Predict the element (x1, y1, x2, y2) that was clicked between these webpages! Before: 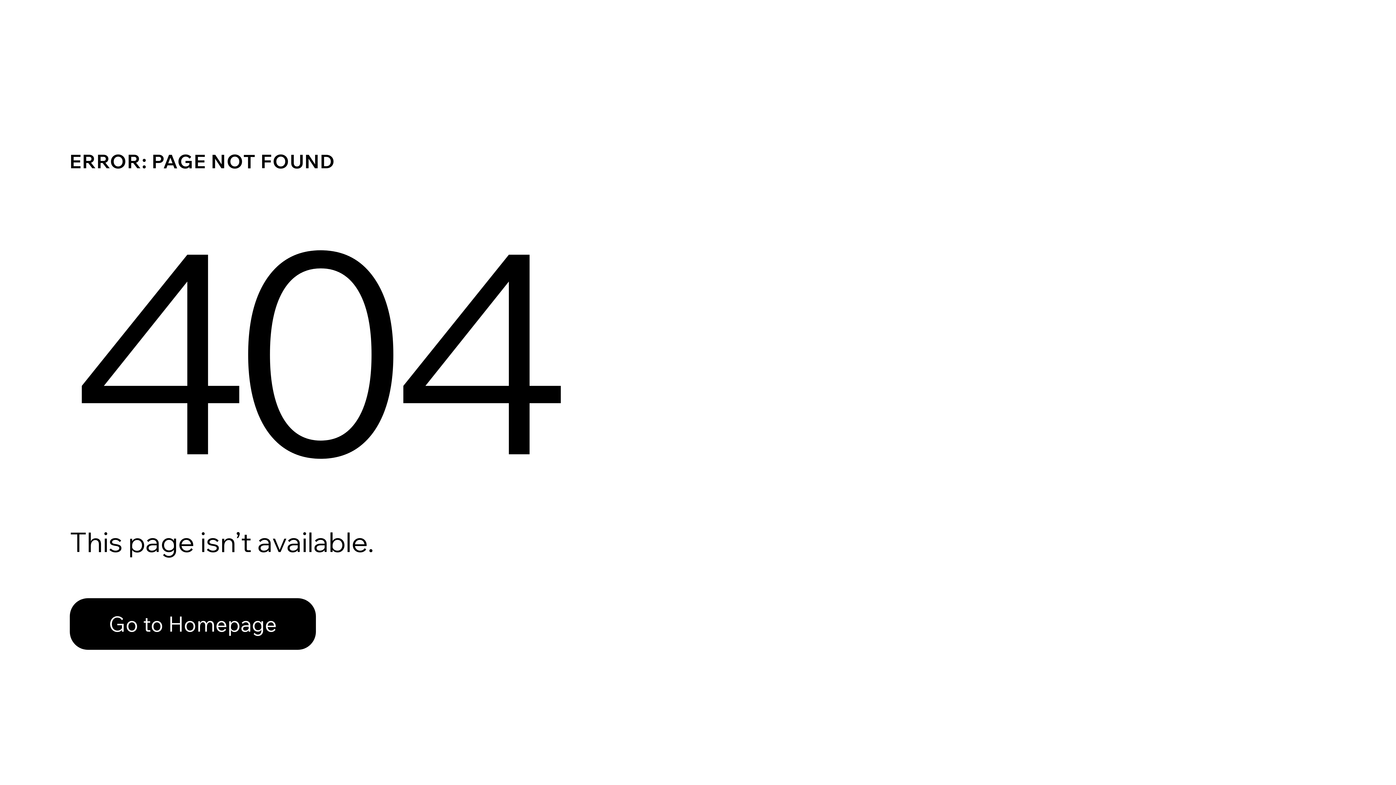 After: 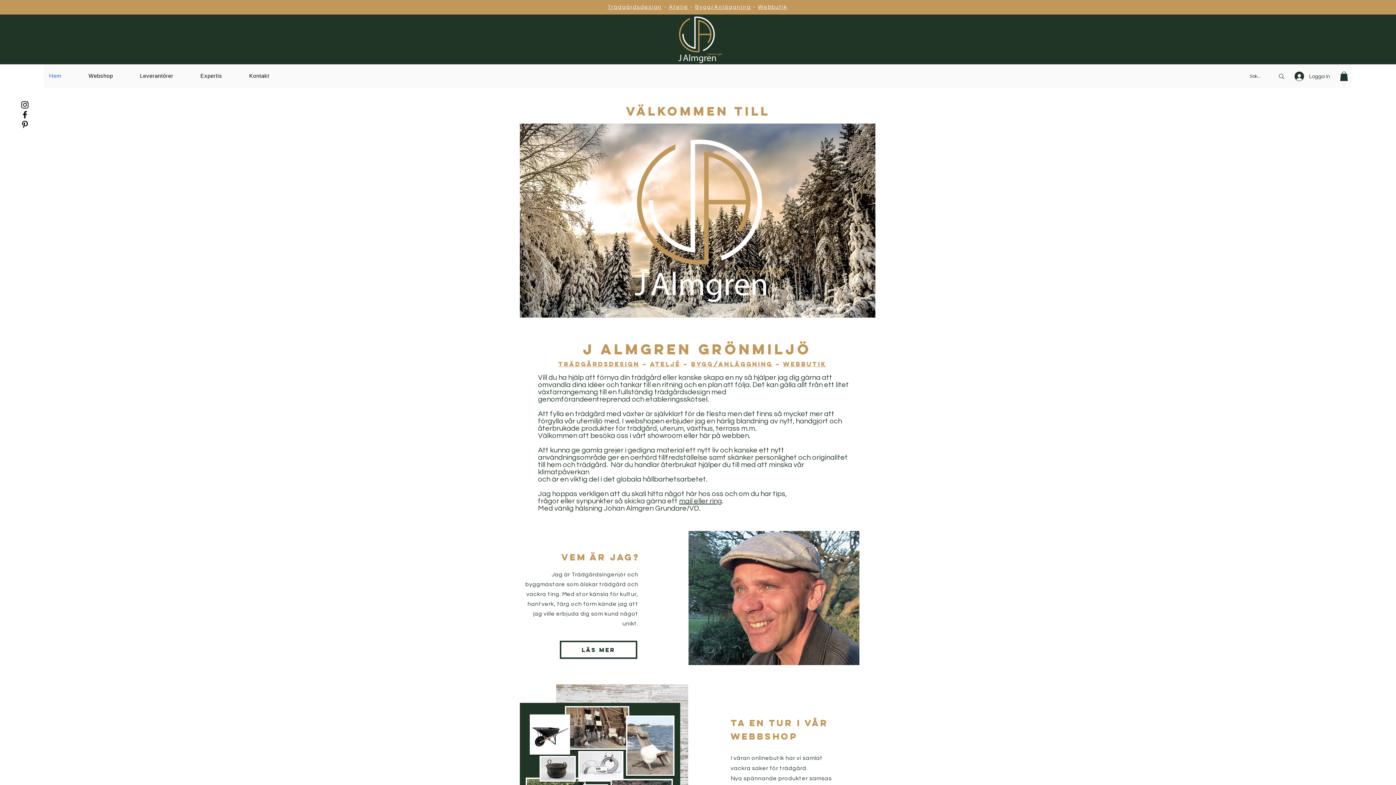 Action: label: Go to Homepage bbox: (69, 598, 316, 650)